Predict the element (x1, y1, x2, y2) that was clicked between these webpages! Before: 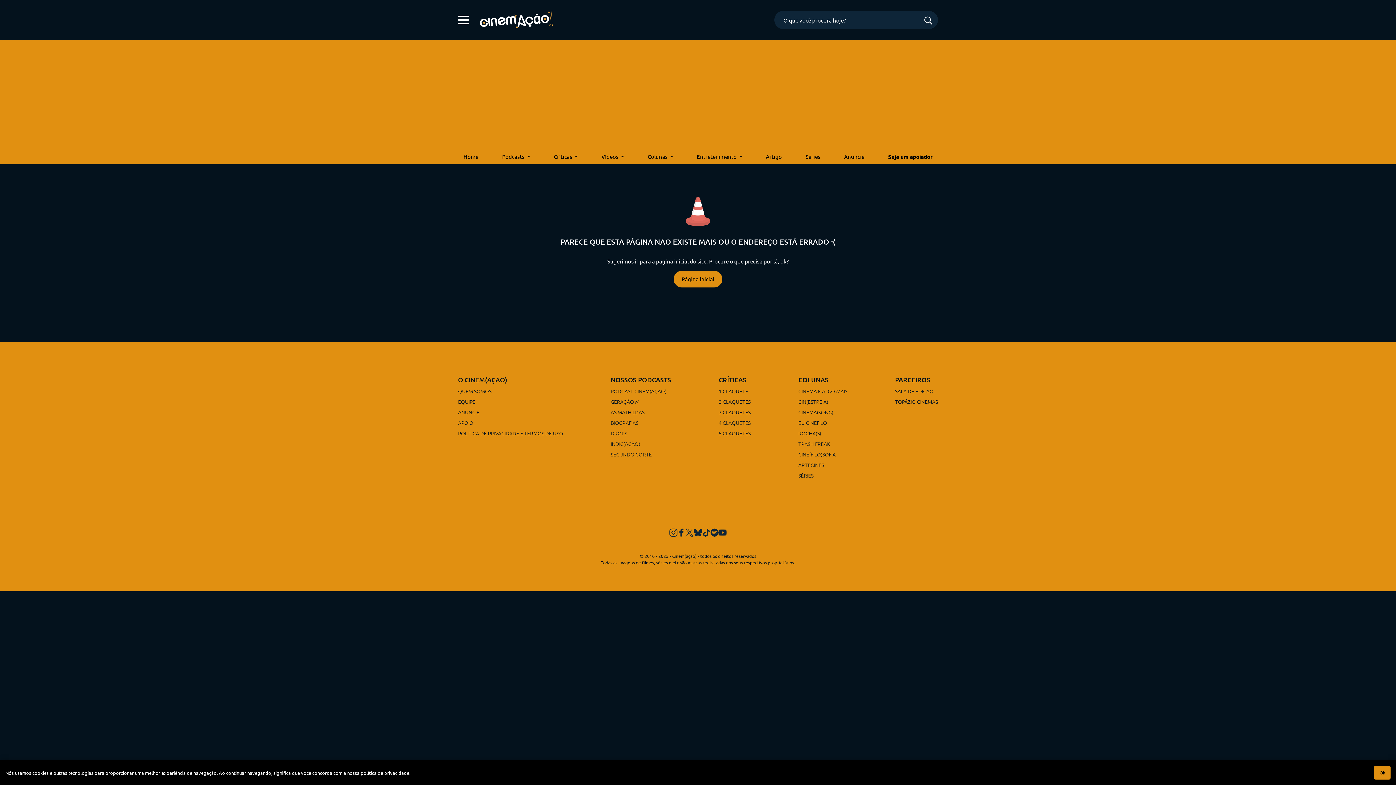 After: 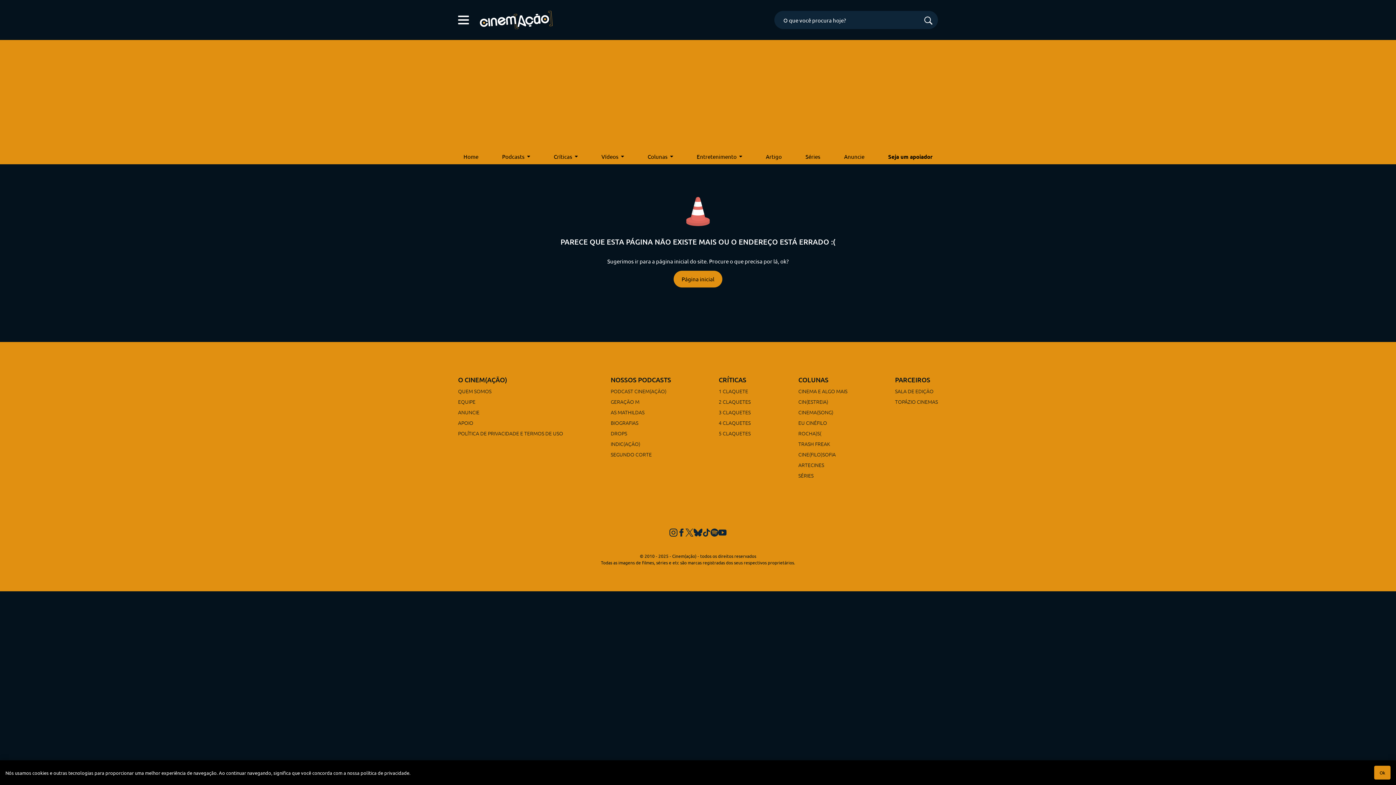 Action: bbox: (718, 528, 726, 536)